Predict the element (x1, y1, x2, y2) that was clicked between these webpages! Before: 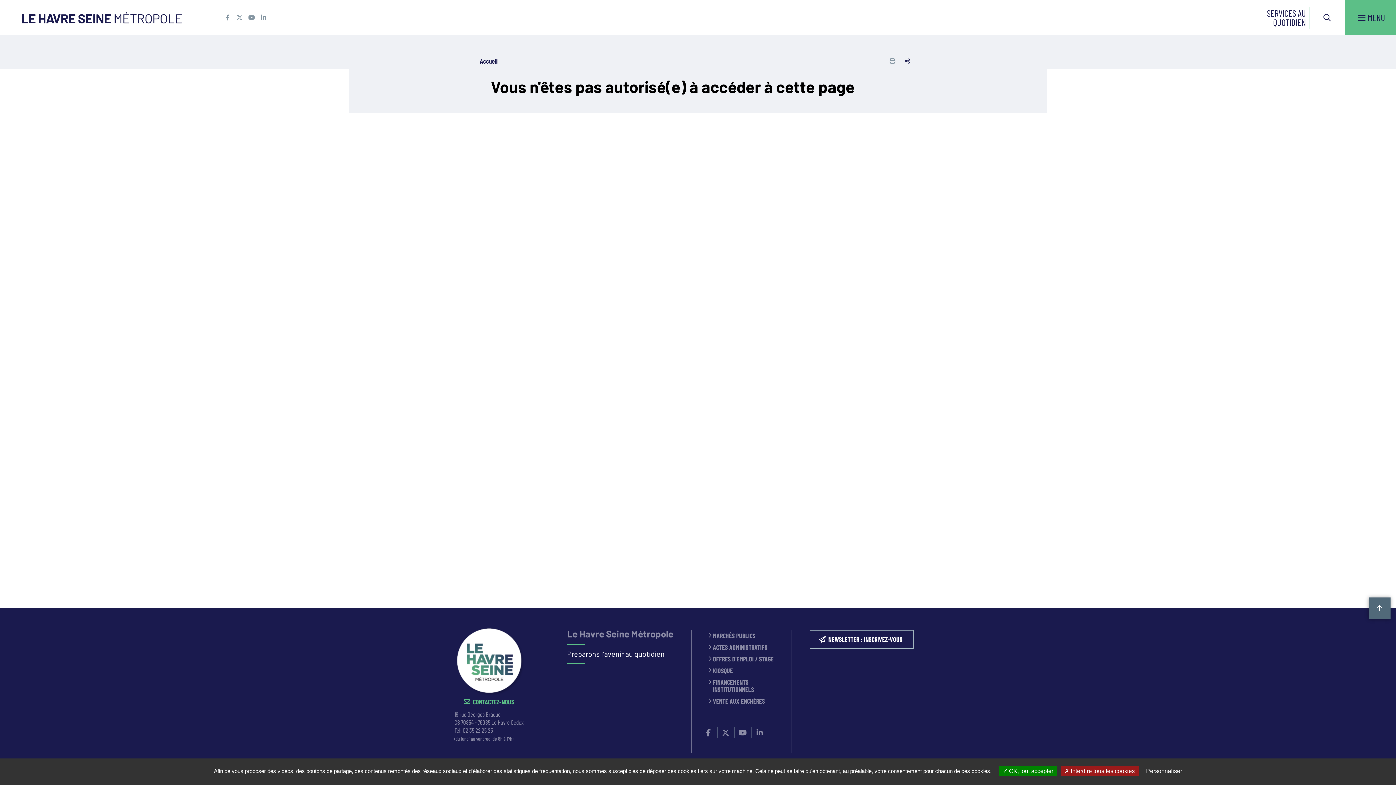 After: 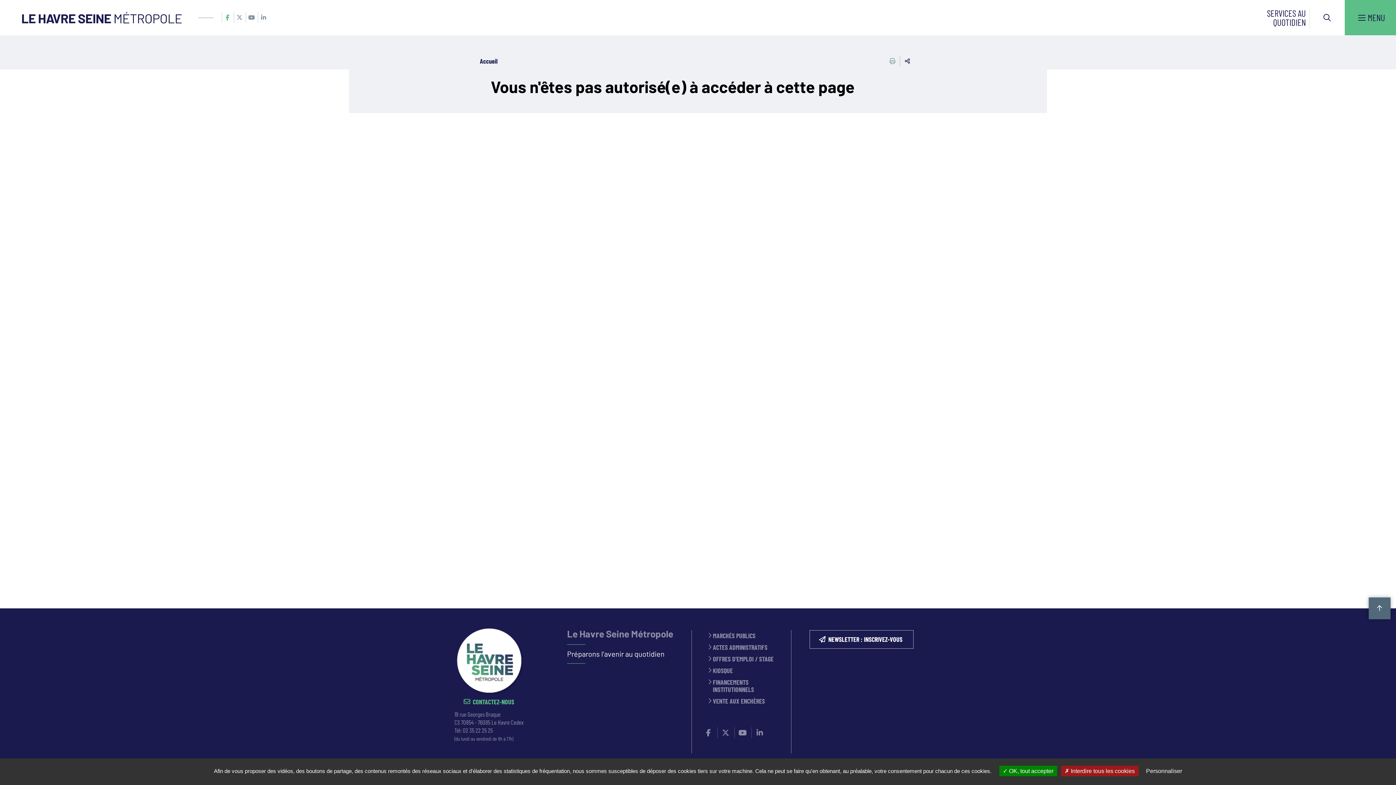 Action: label: Accéder à la page Facebook bbox: (222, 11, 233, 22)